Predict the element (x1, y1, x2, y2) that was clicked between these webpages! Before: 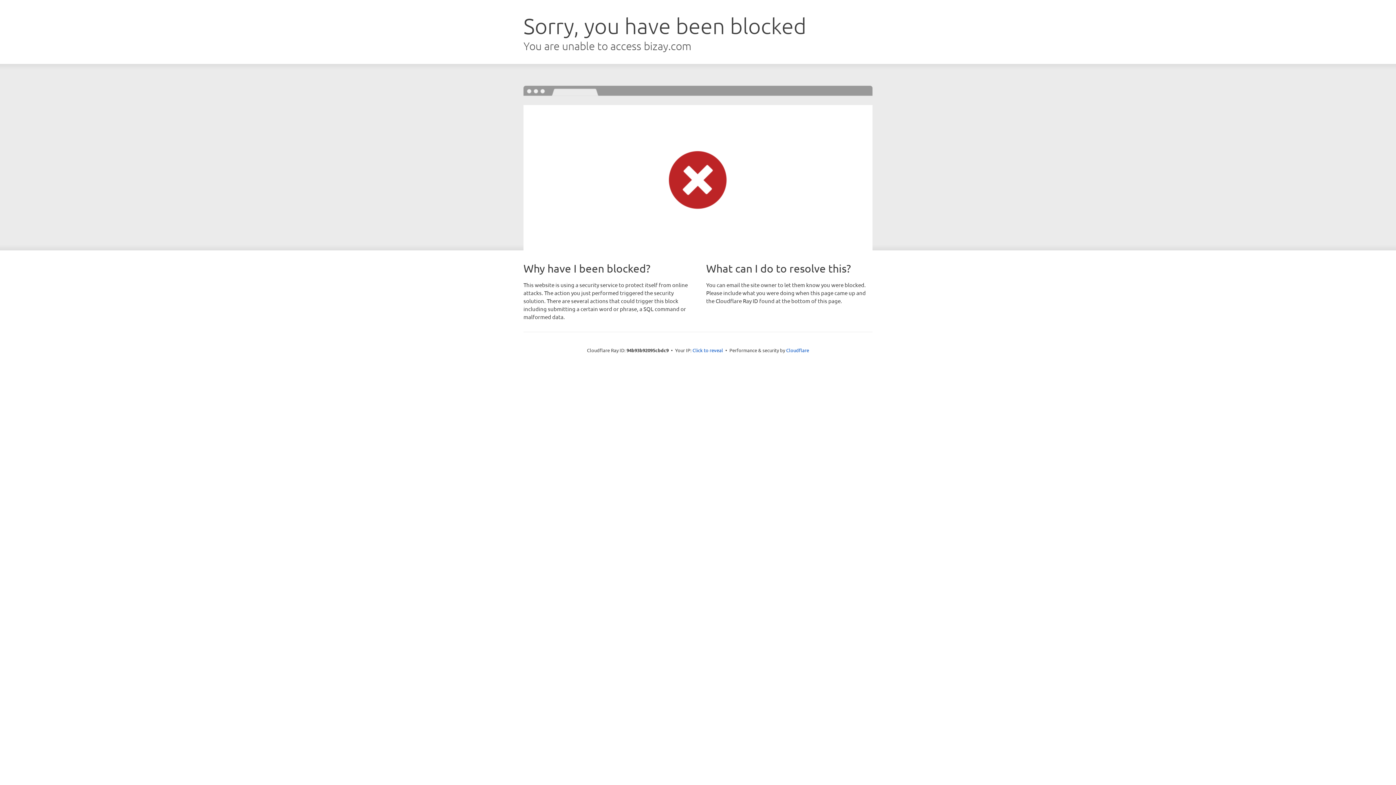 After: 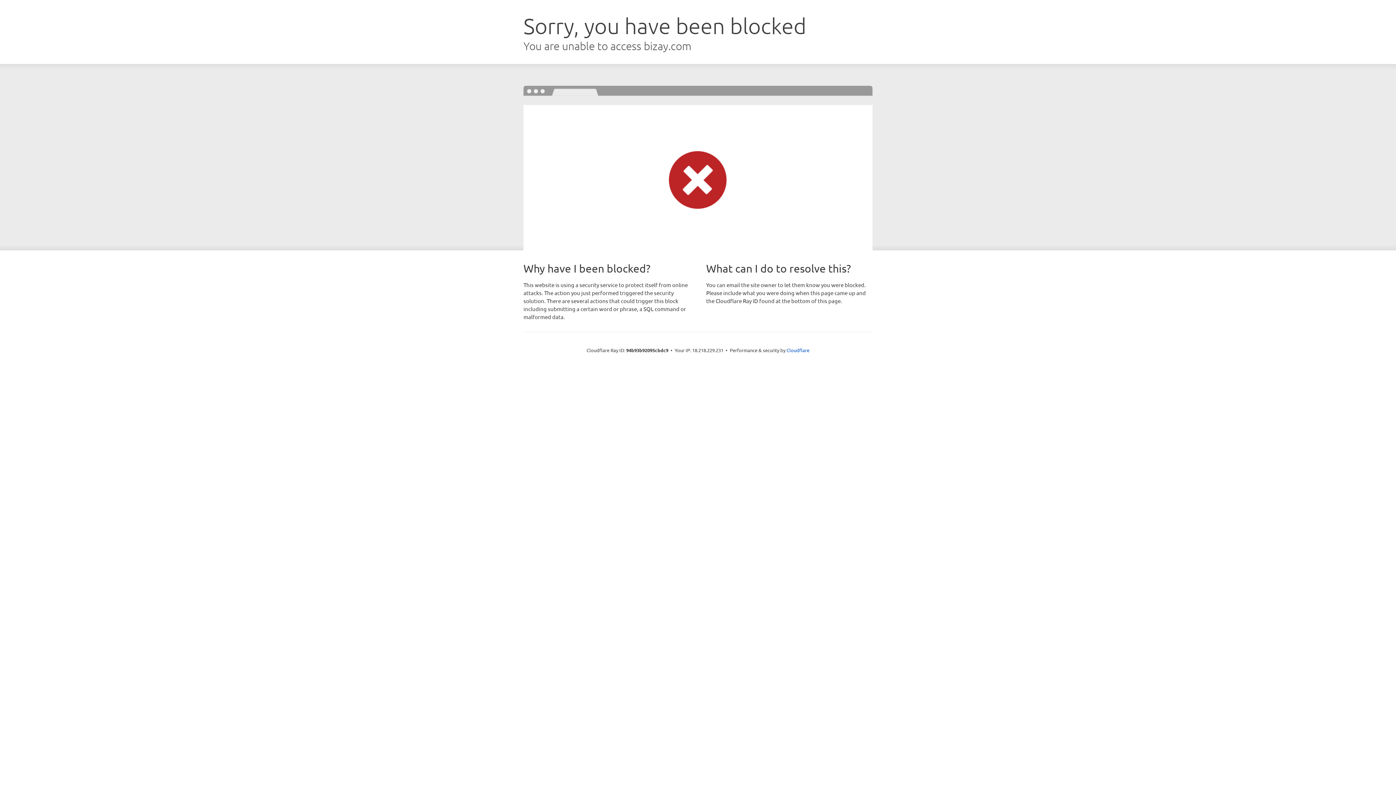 Action: label: Click to reveal bbox: (692, 346, 723, 353)